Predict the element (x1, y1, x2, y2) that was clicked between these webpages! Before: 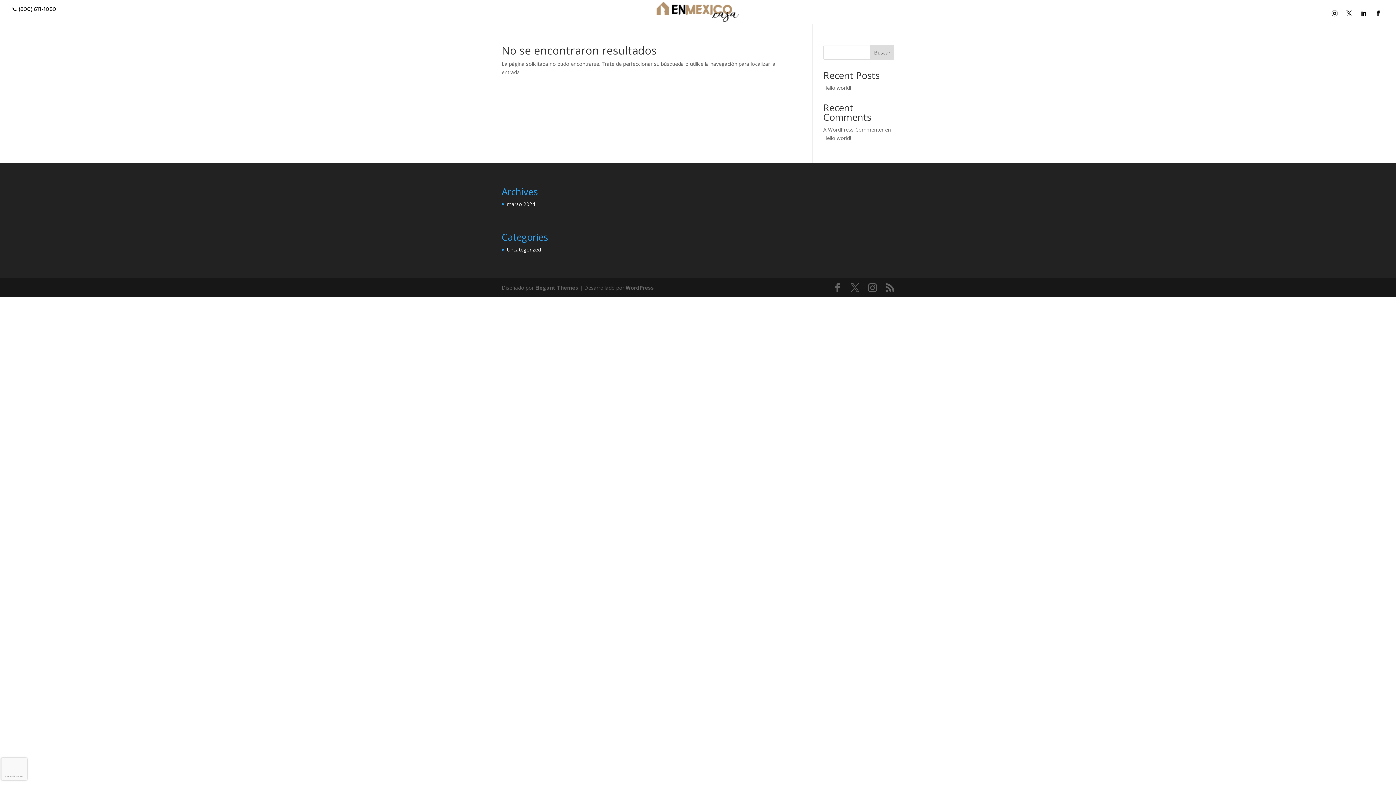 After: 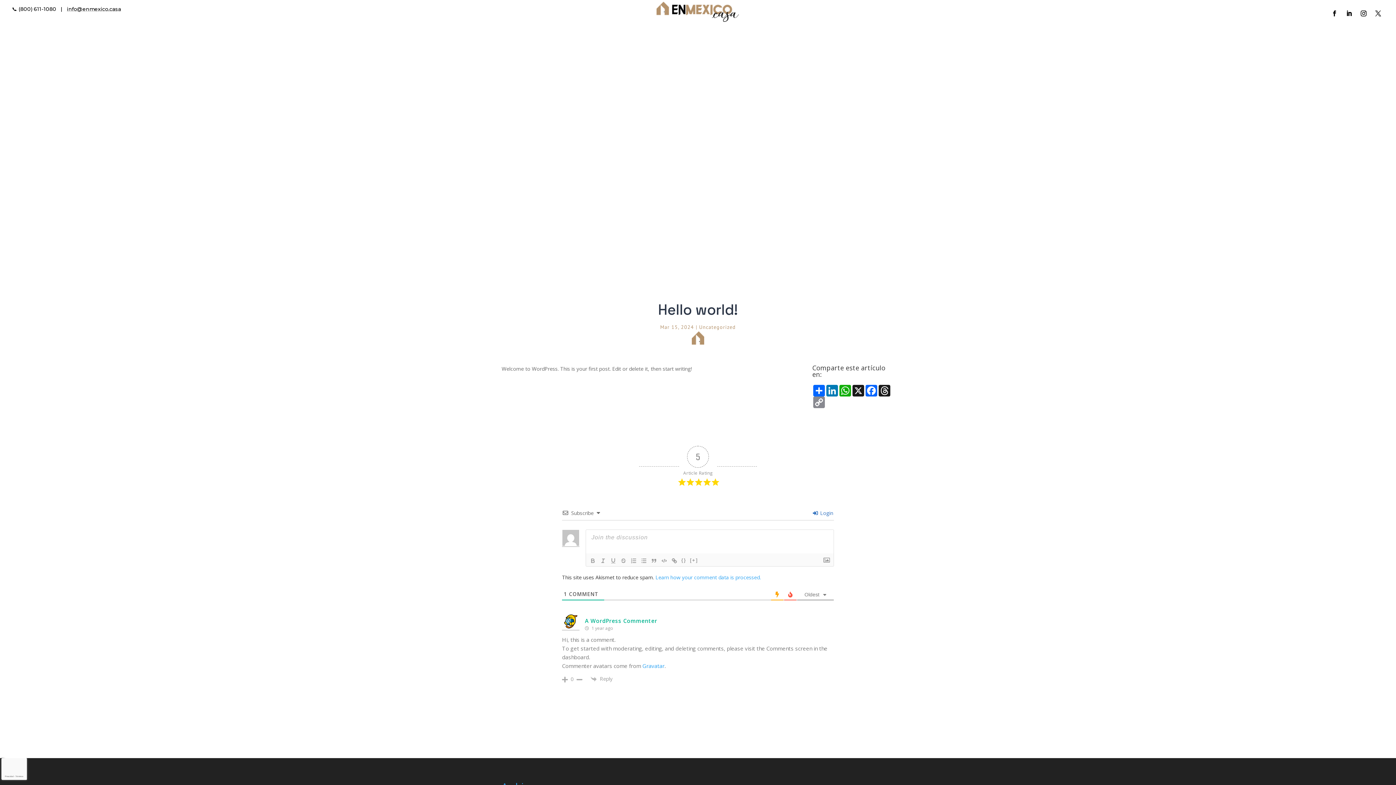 Action: label: Hello world! bbox: (823, 84, 851, 91)